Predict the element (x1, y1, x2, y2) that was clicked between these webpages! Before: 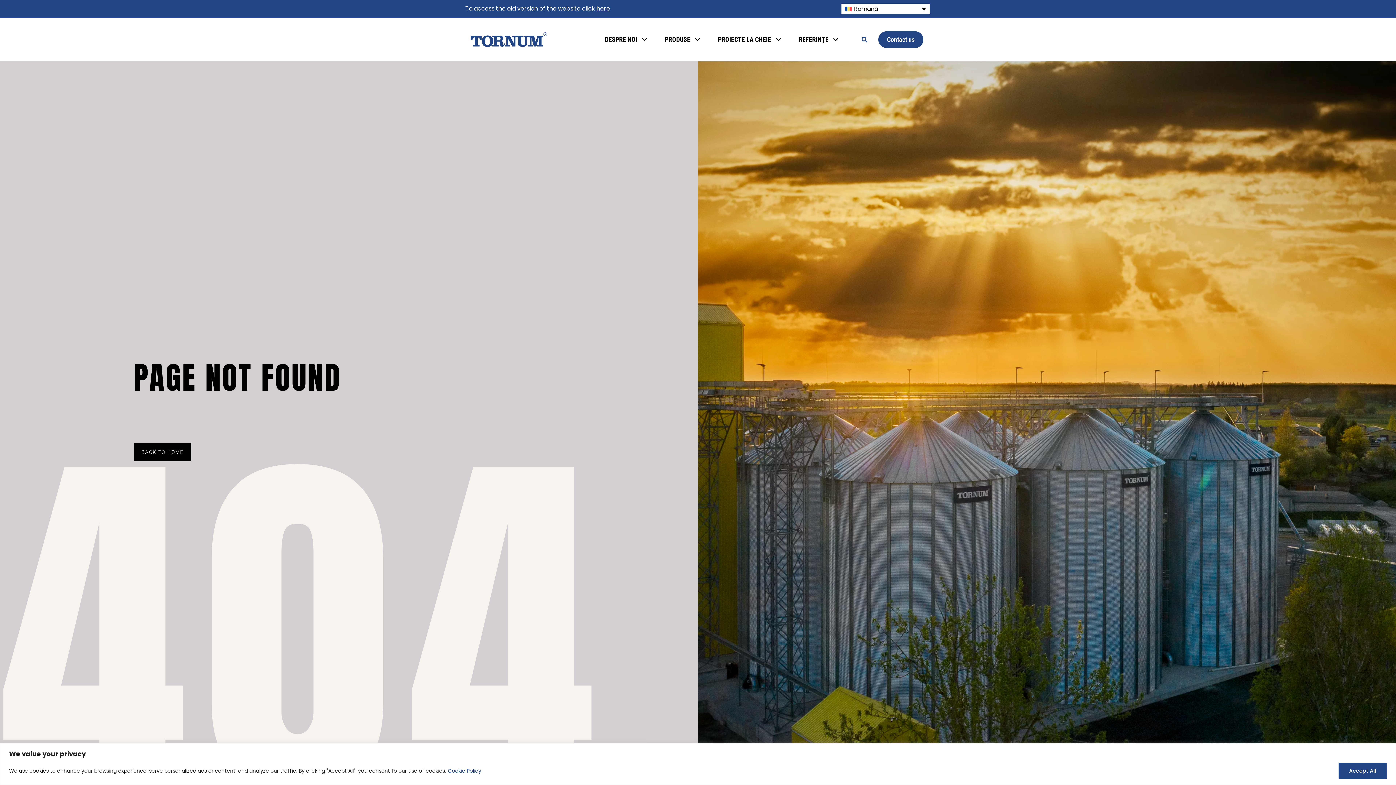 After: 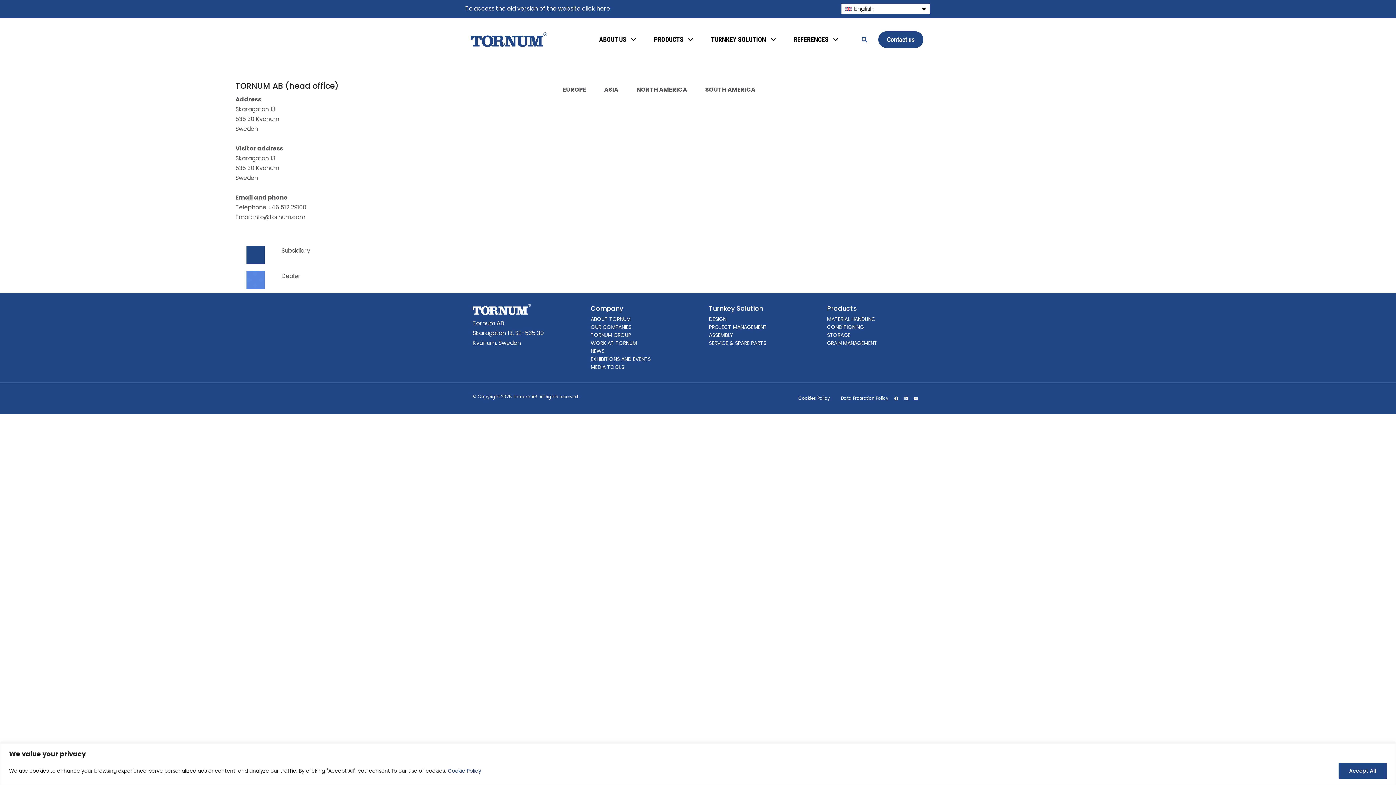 Action: bbox: (878, 31, 923, 47) label: Contact us